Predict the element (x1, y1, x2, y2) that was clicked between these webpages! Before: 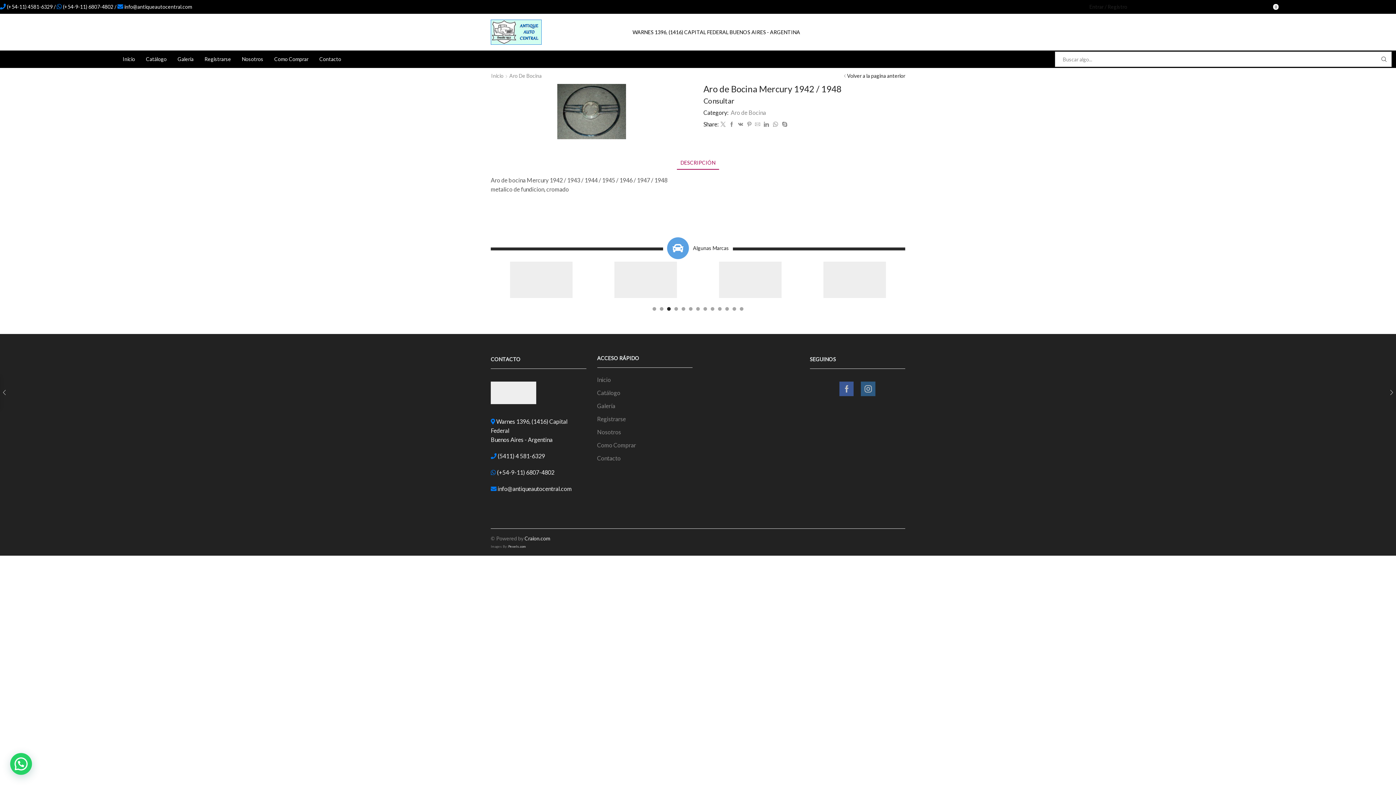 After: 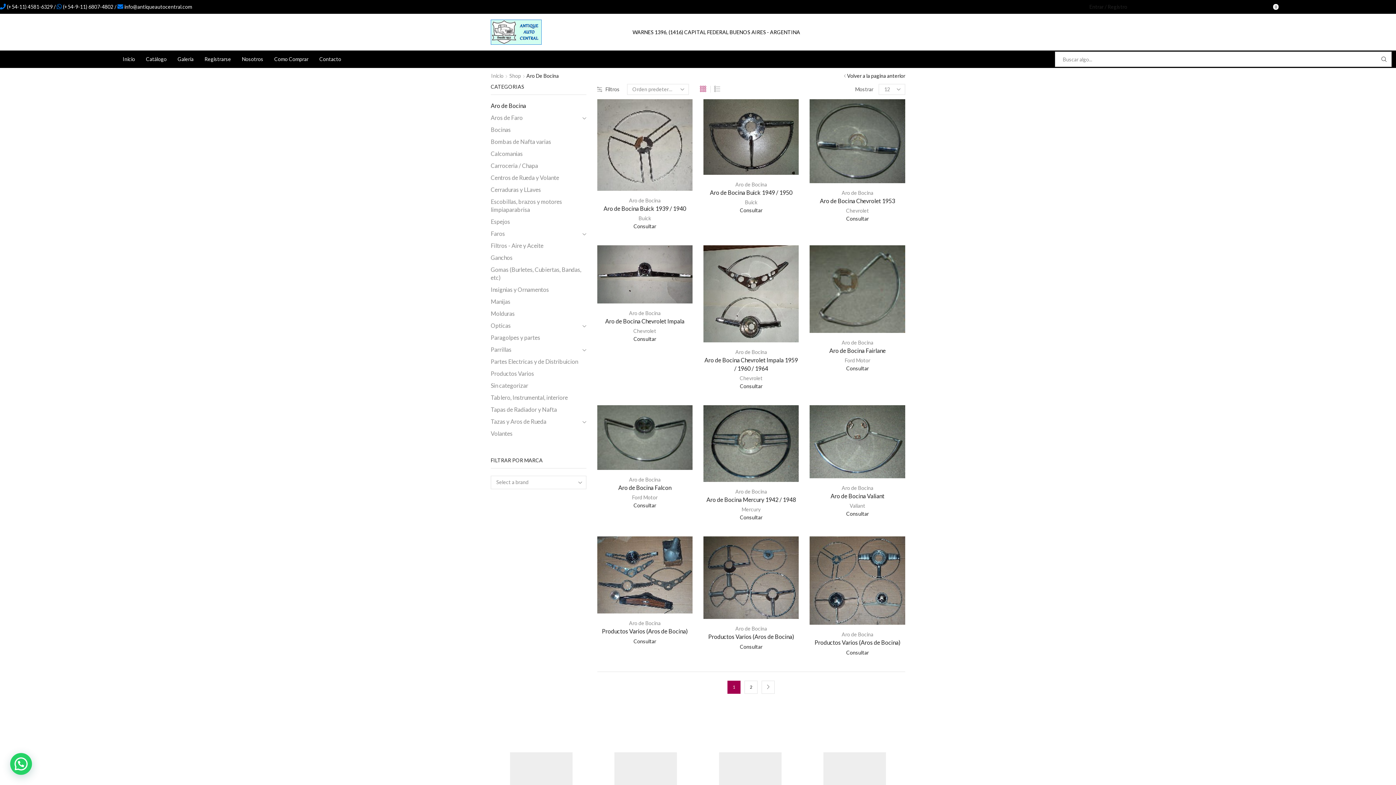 Action: label: Aro de Bocina bbox: (729, 109, 766, 115)